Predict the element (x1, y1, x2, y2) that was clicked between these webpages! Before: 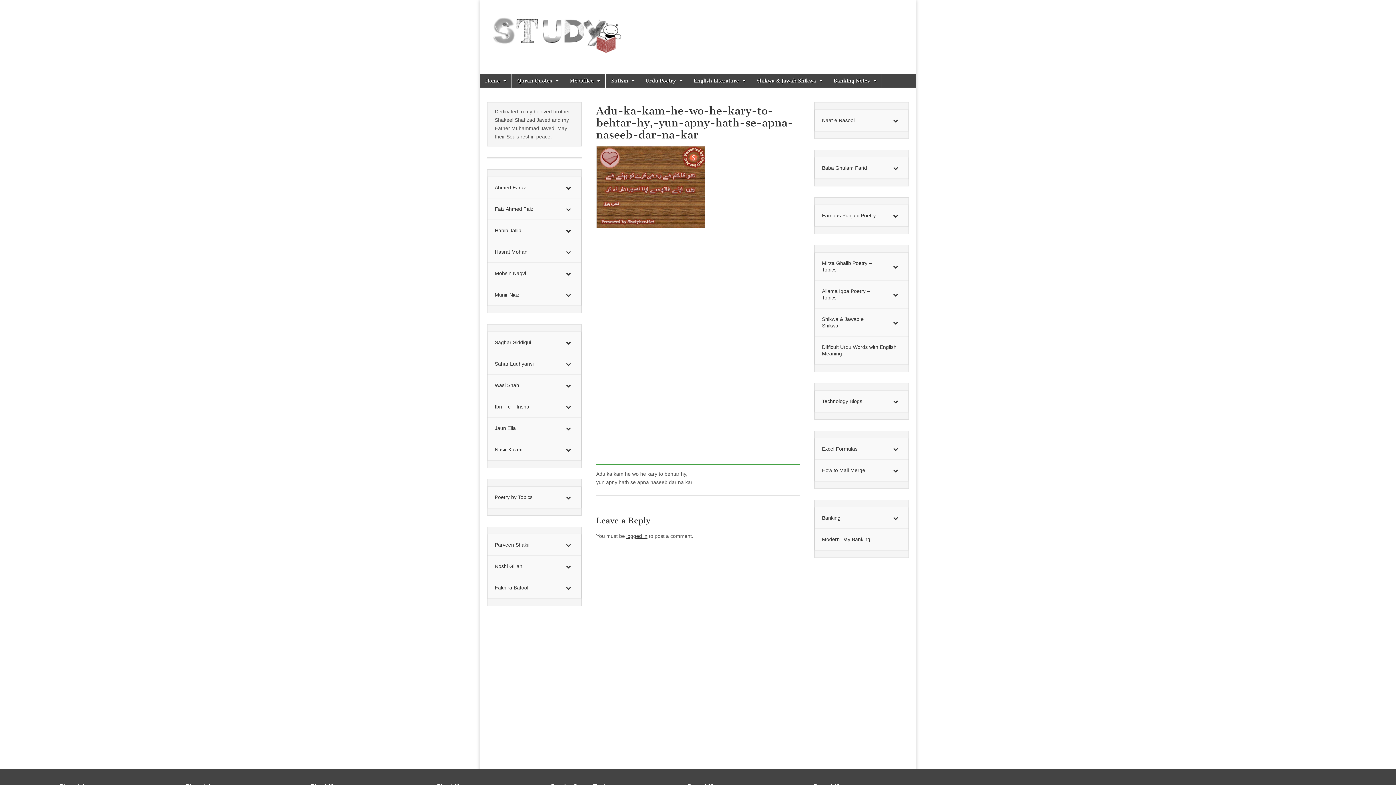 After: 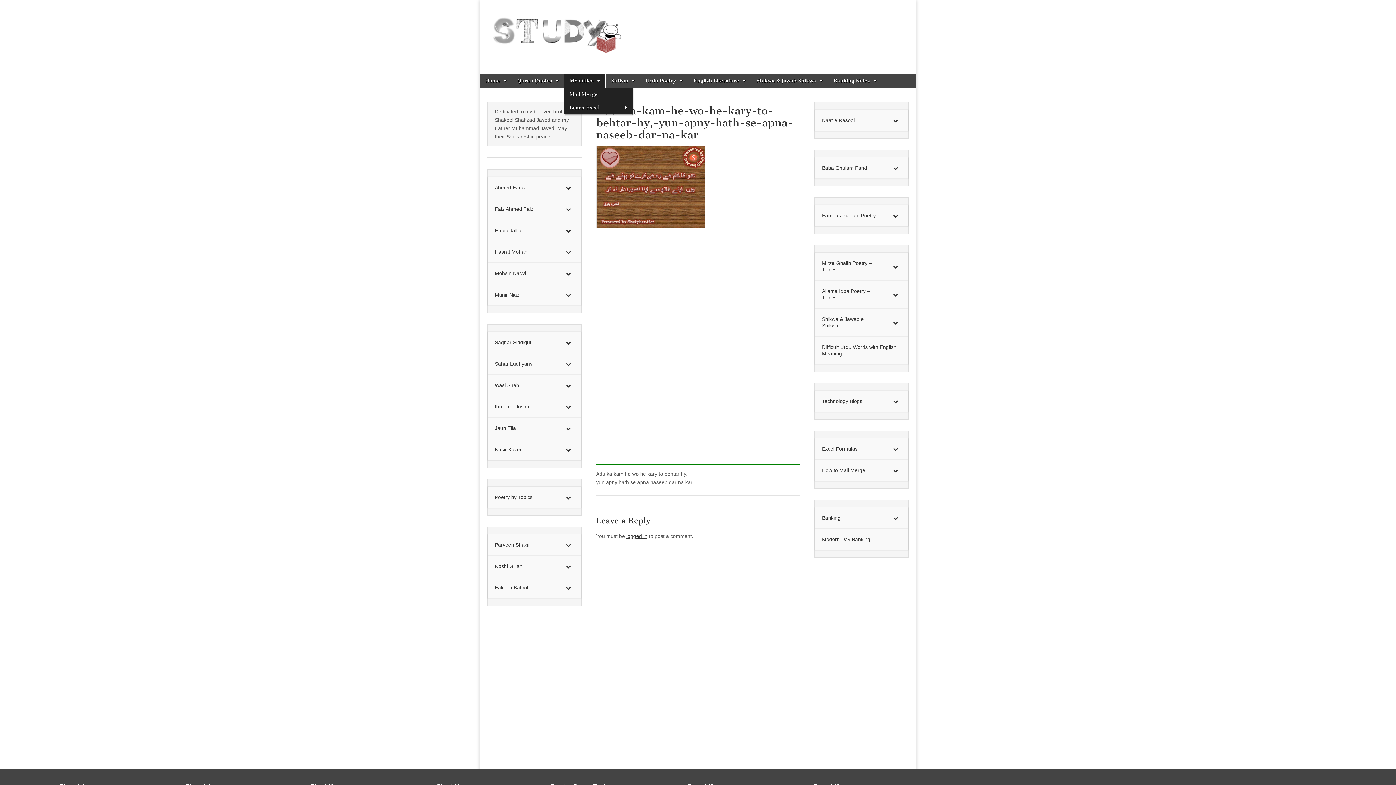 Action: bbox: (564, 74, 605, 87) label: MS Office